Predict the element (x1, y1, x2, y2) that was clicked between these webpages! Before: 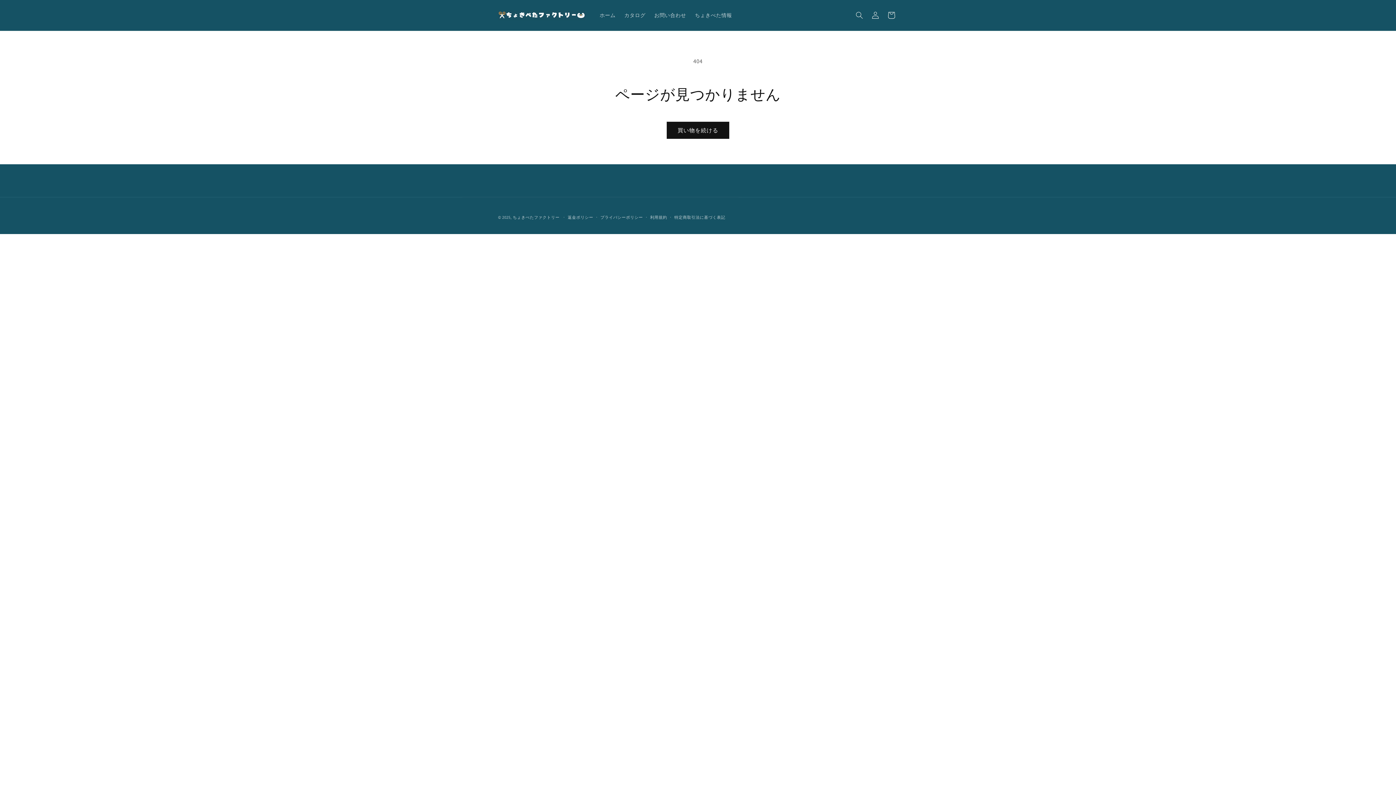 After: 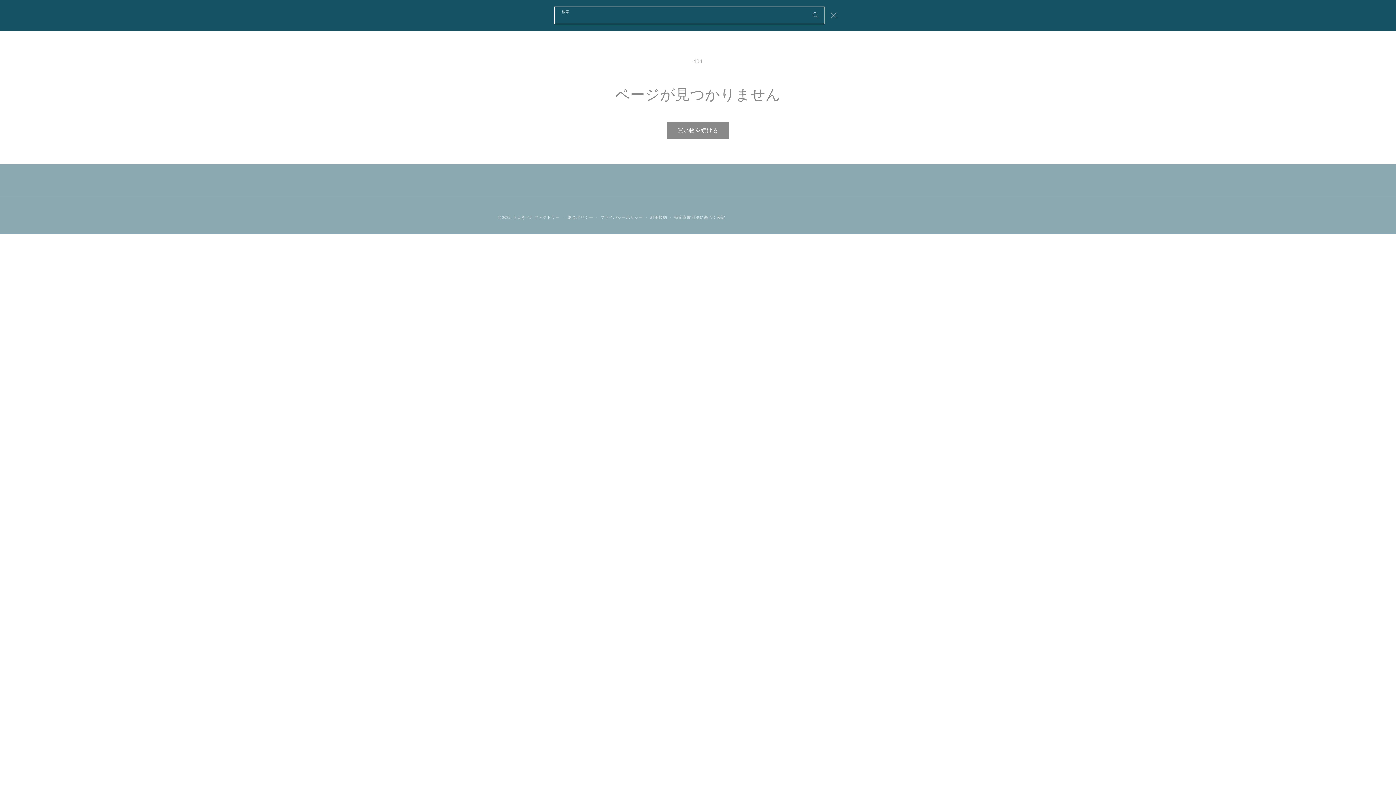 Action: label: 検索 bbox: (851, 7, 867, 23)